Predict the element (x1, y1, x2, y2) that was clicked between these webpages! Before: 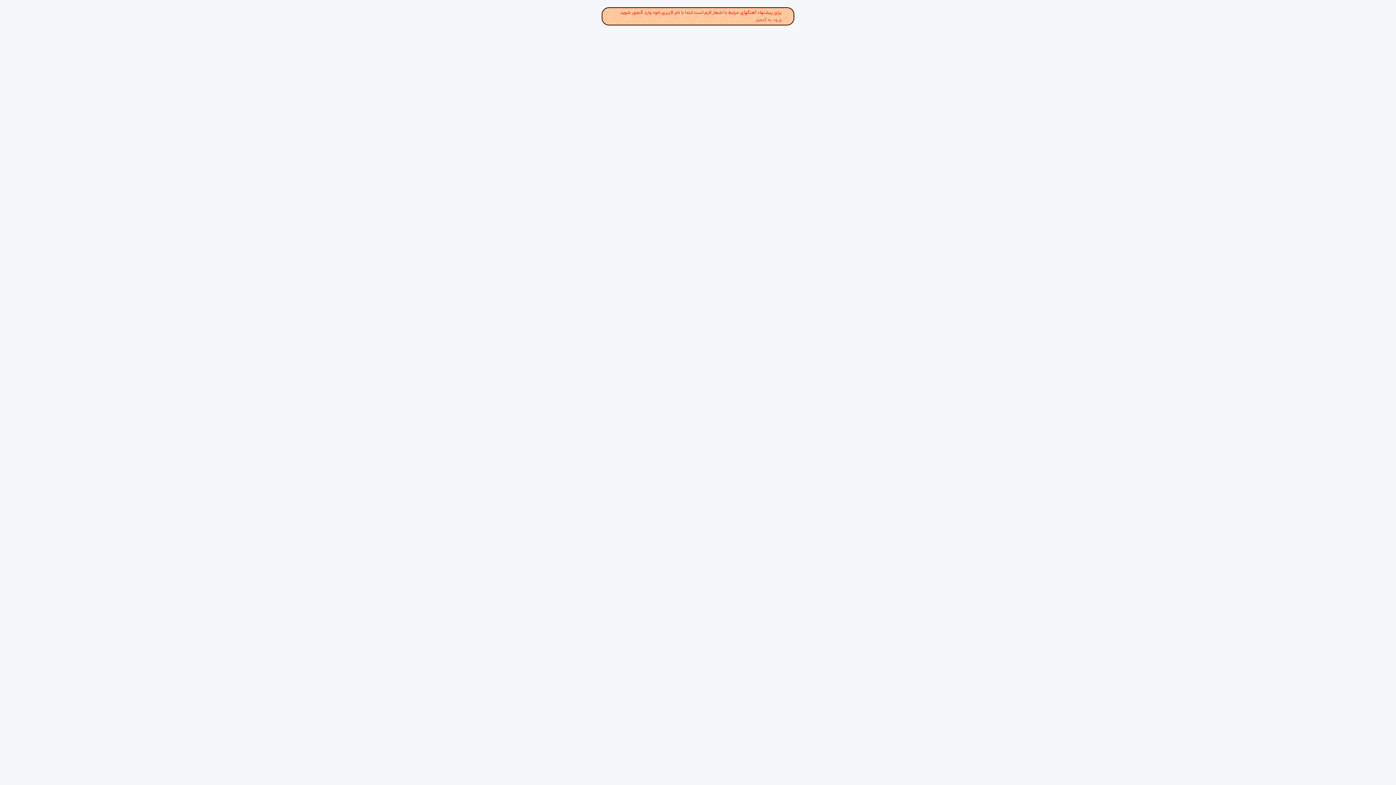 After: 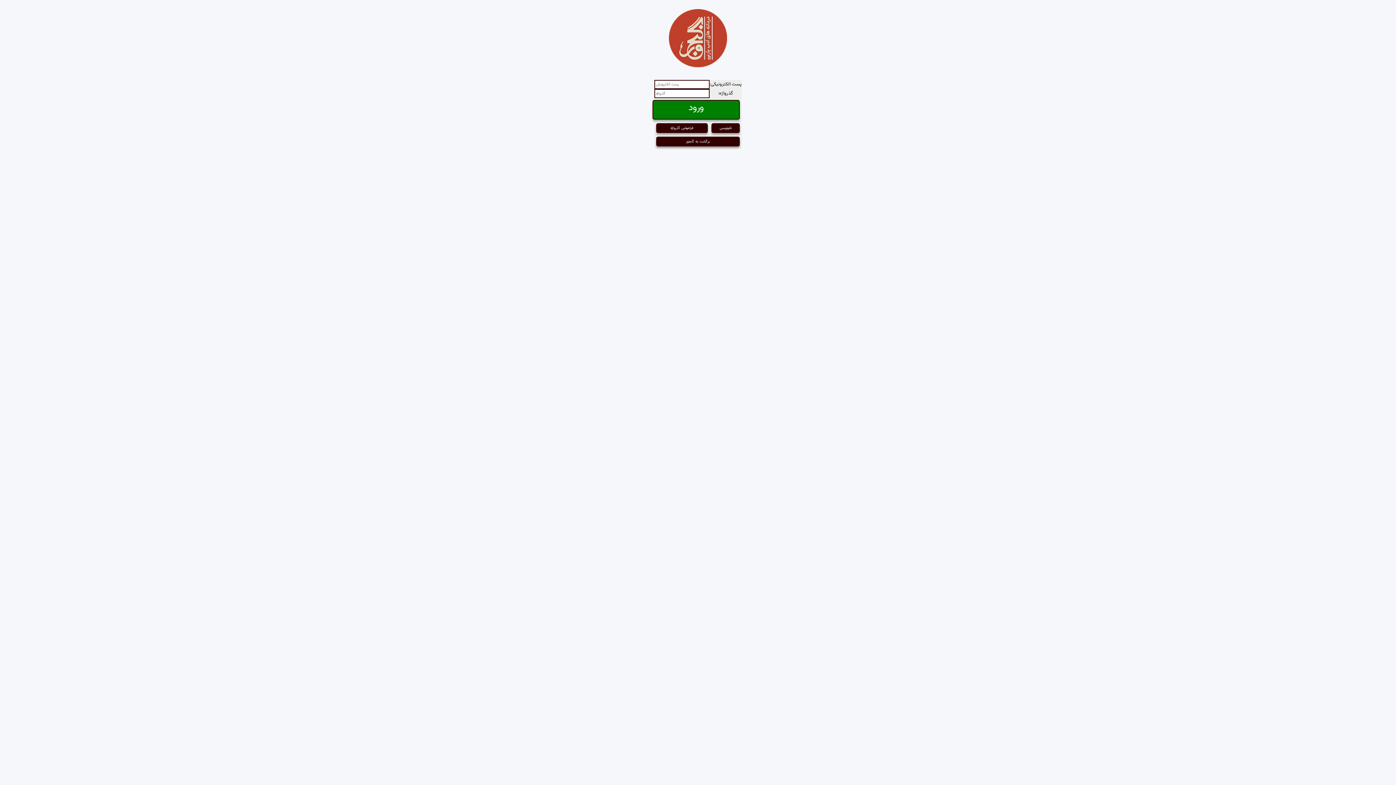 Action: label: ورود به گنجور bbox: (755, 16, 781, 23)